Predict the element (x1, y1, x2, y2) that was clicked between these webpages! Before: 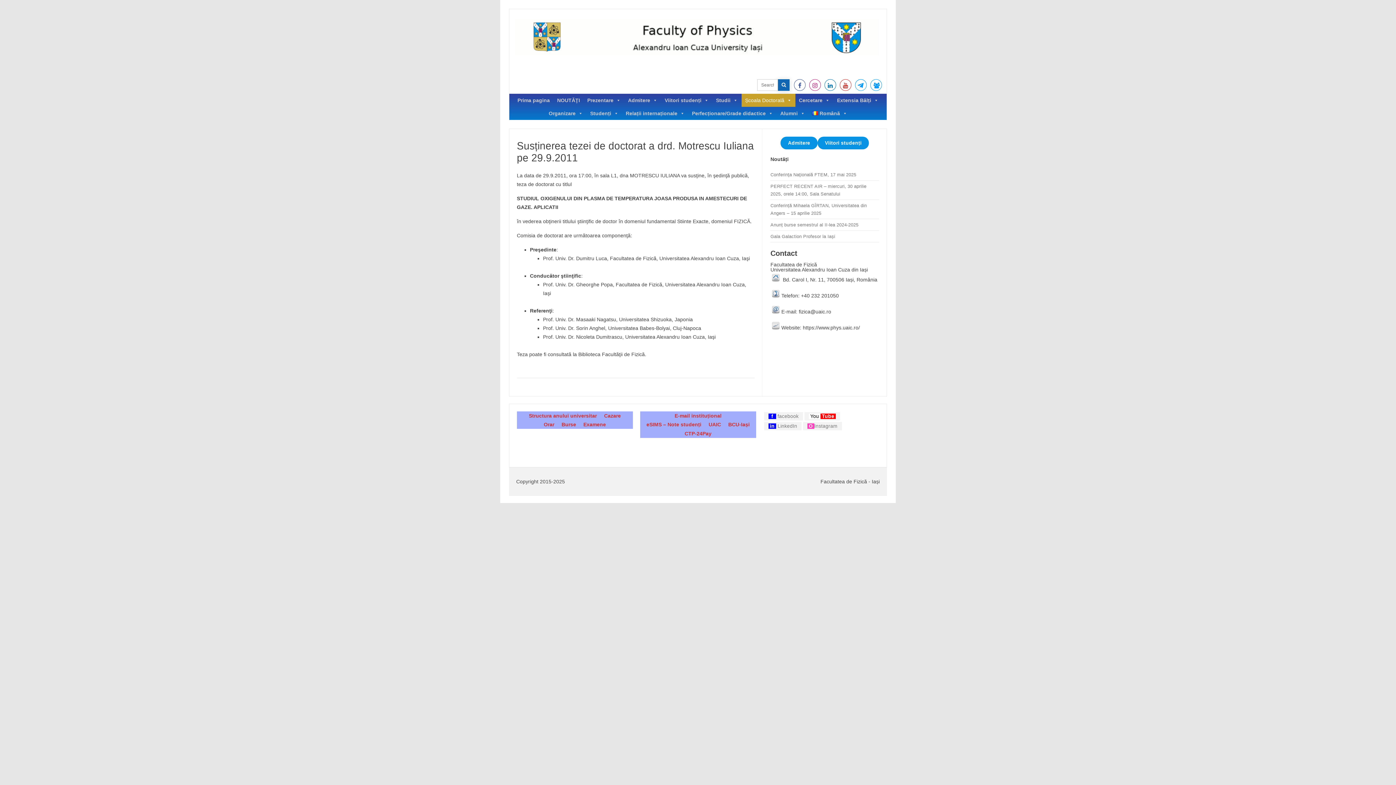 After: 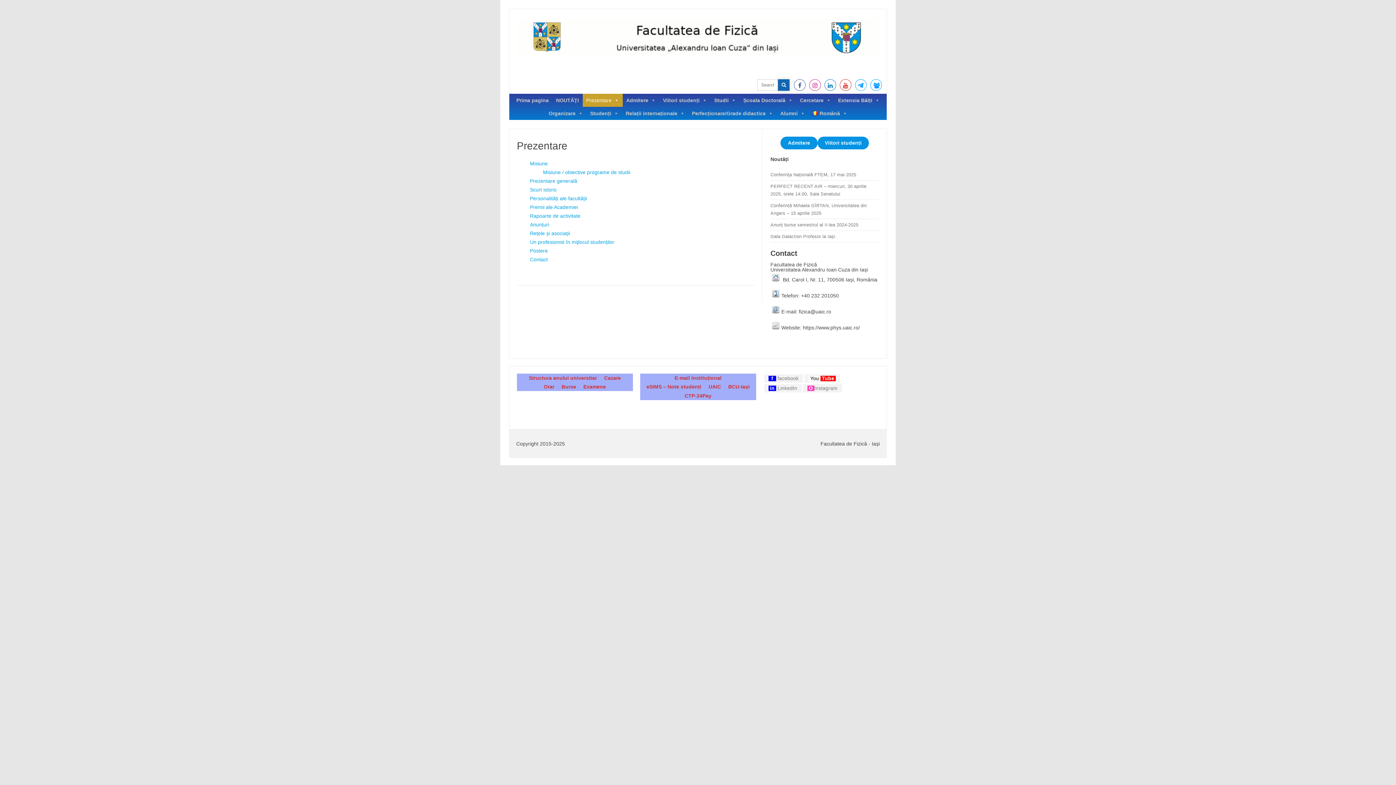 Action: label: Prezentare bbox: (583, 93, 624, 106)